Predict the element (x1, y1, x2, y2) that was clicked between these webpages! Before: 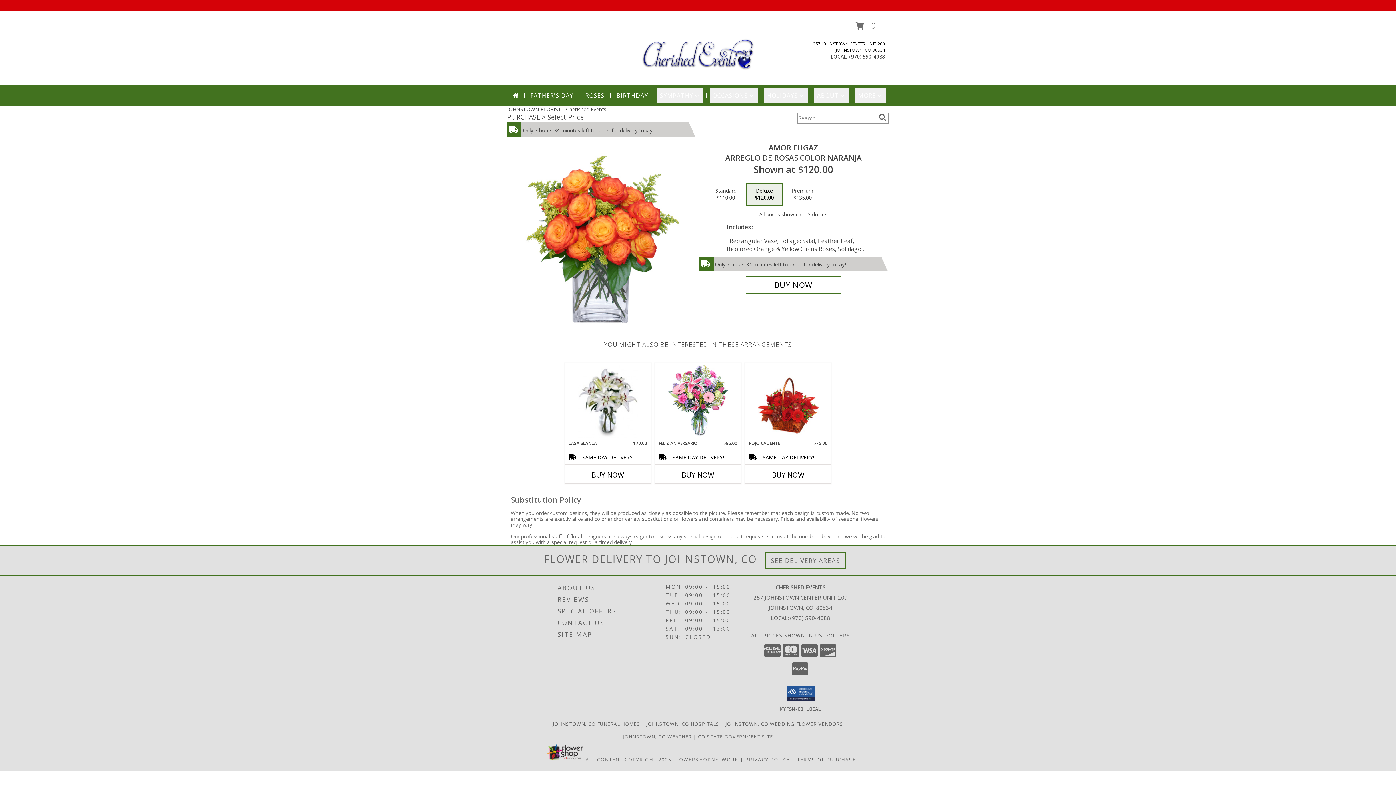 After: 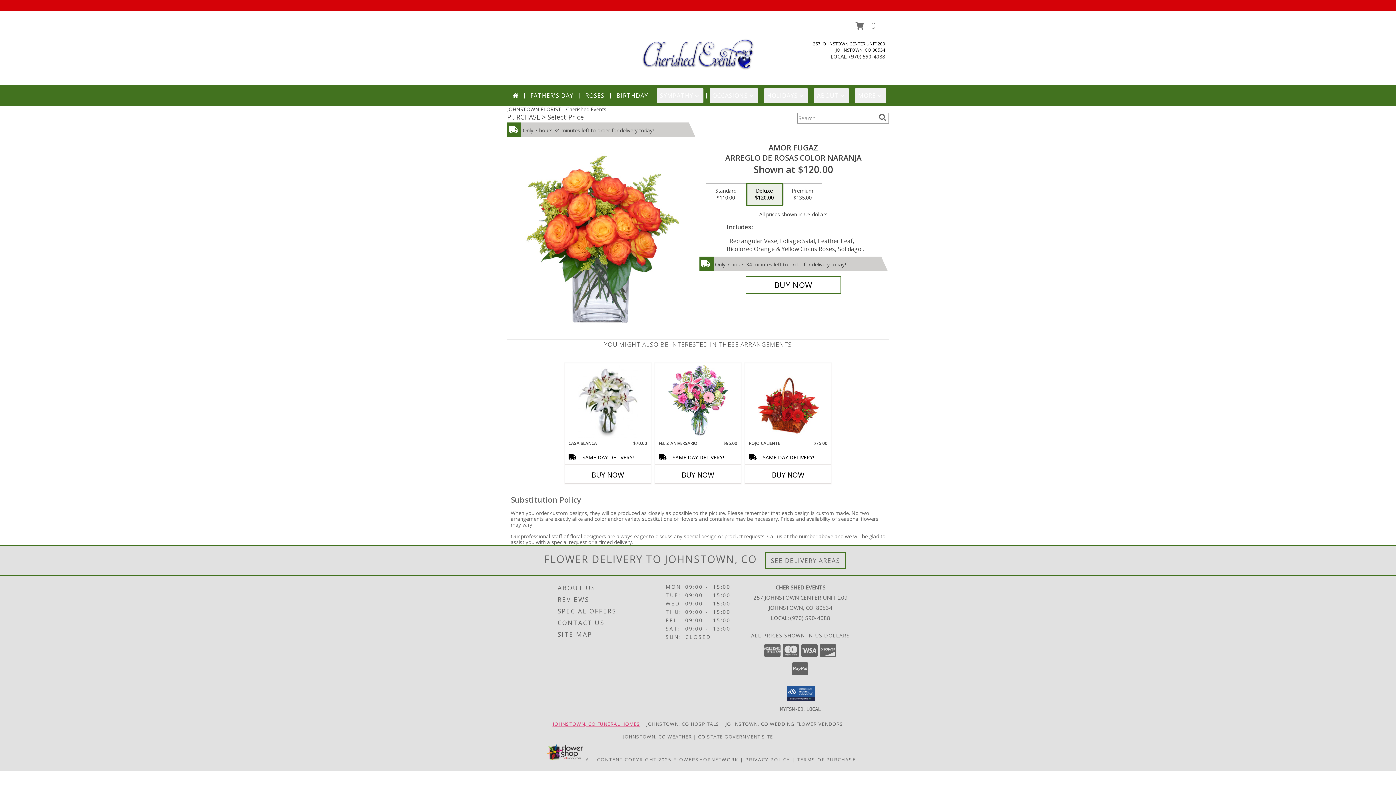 Action: bbox: (552, 721, 640, 727) label: Johnstown, CO Funeral Homes (opens in new window)